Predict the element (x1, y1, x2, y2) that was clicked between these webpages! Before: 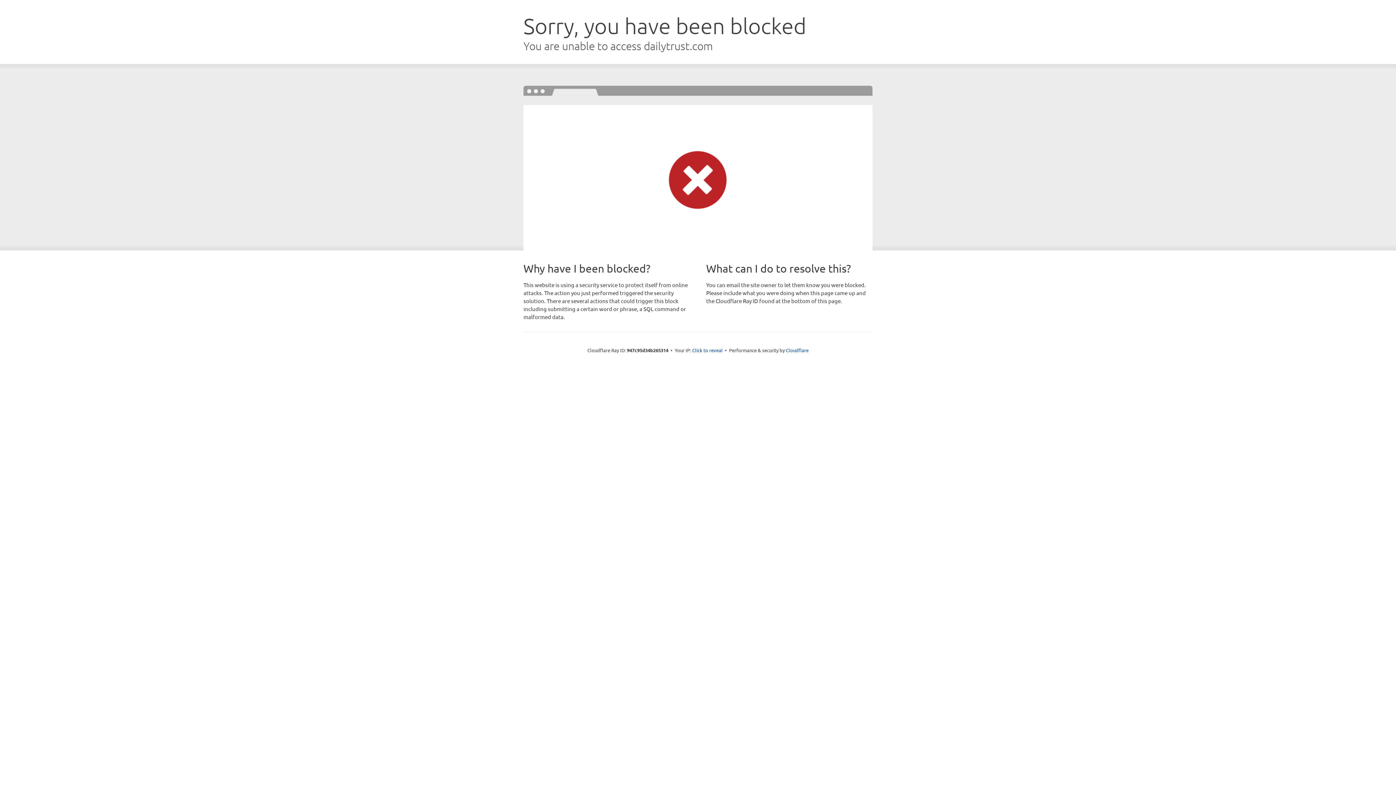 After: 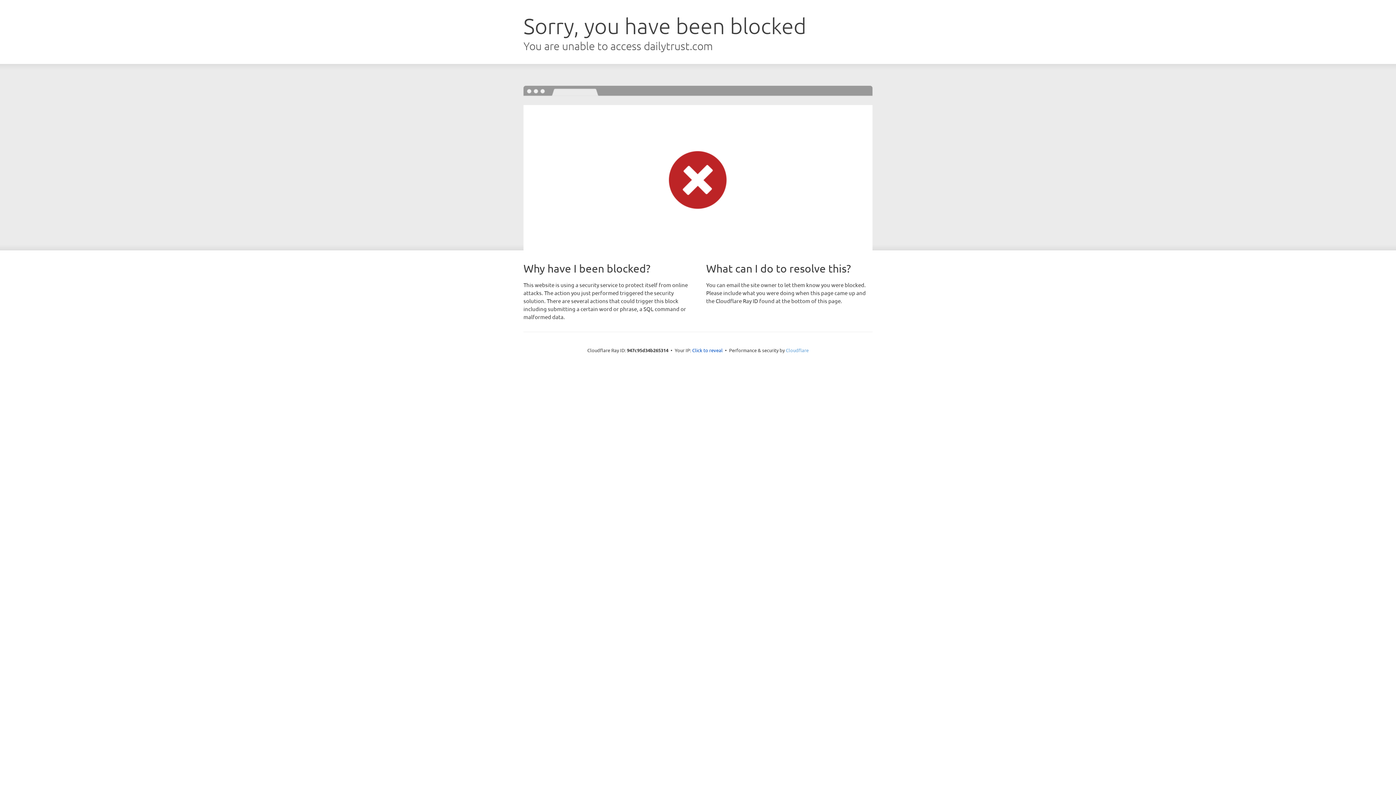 Action: label: Cloudflare bbox: (786, 347, 808, 353)